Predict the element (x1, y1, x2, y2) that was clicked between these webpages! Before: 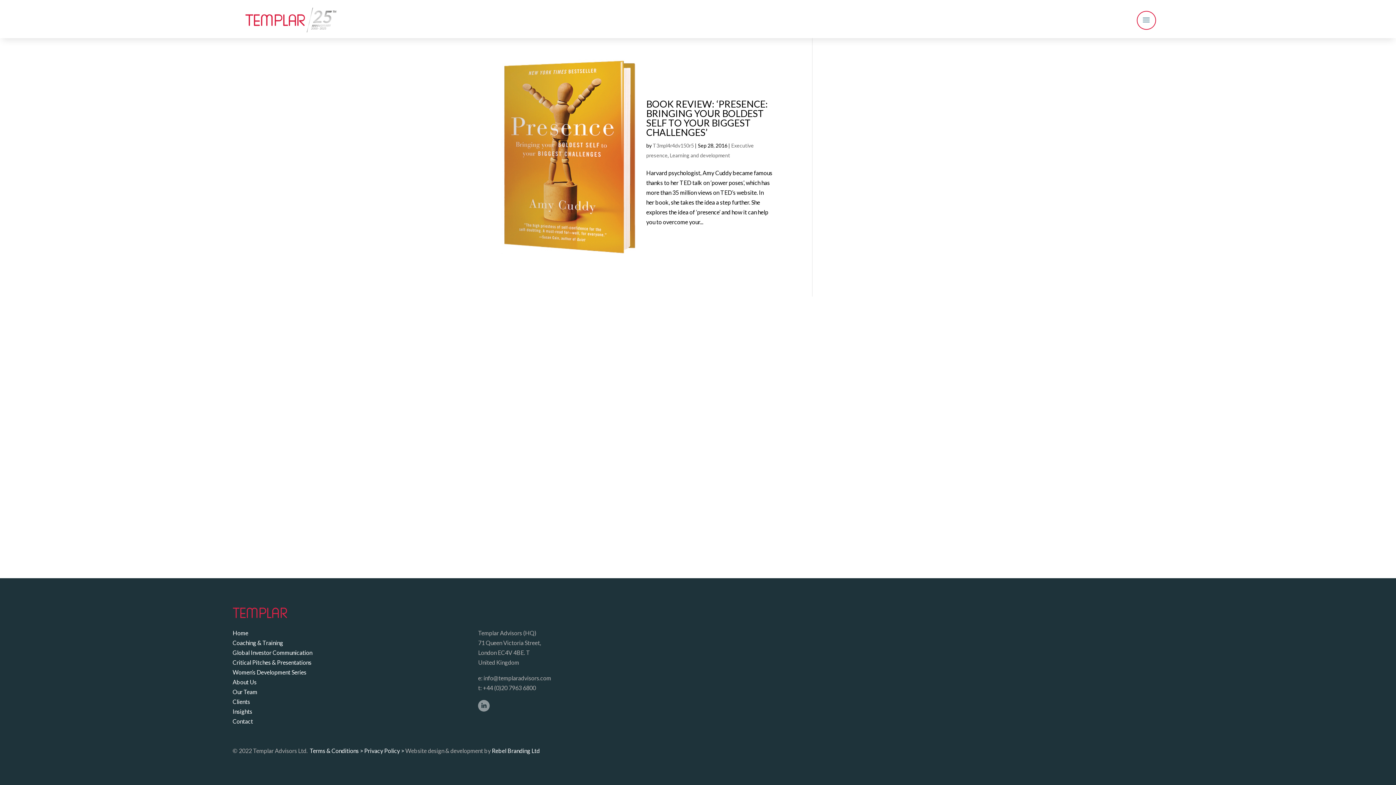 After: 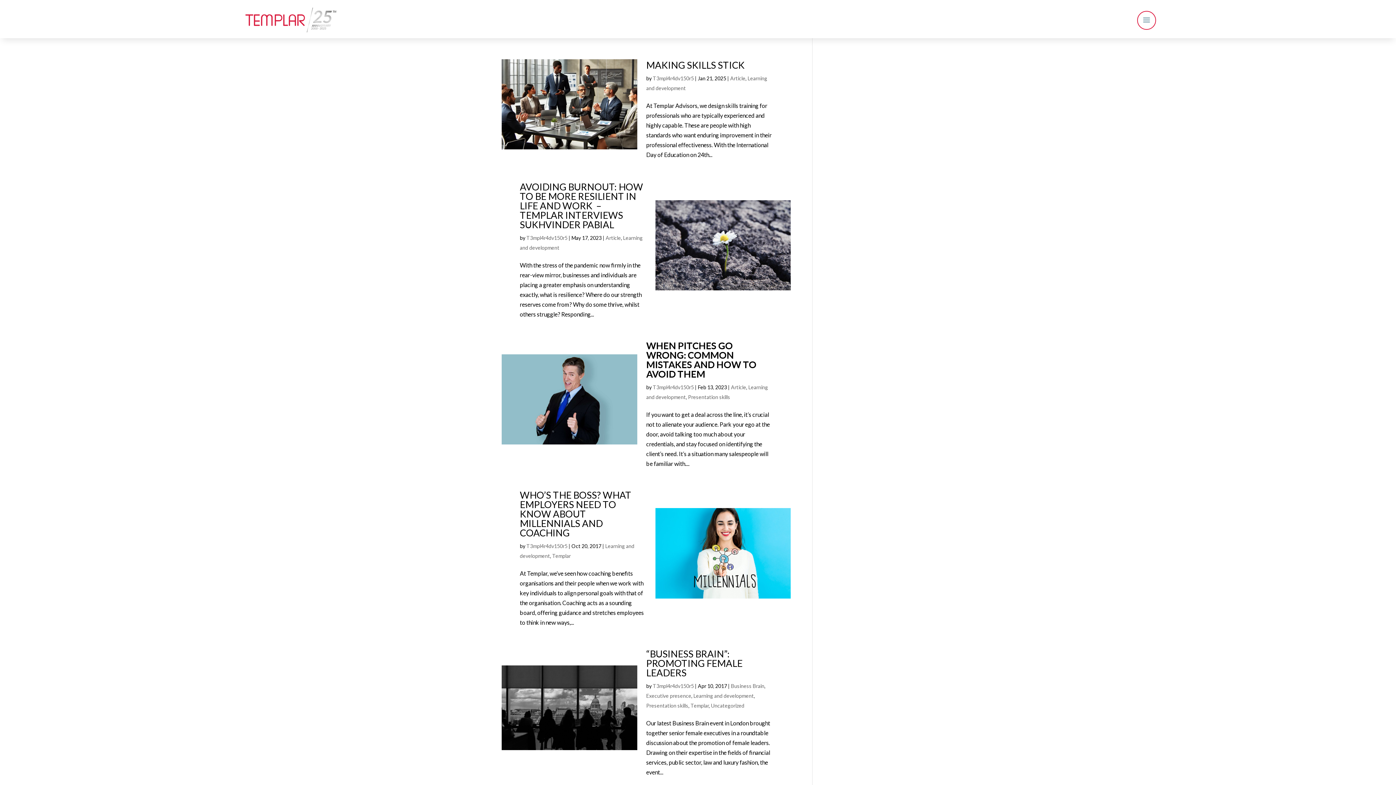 Action: bbox: (670, 152, 730, 158) label: Learning and development